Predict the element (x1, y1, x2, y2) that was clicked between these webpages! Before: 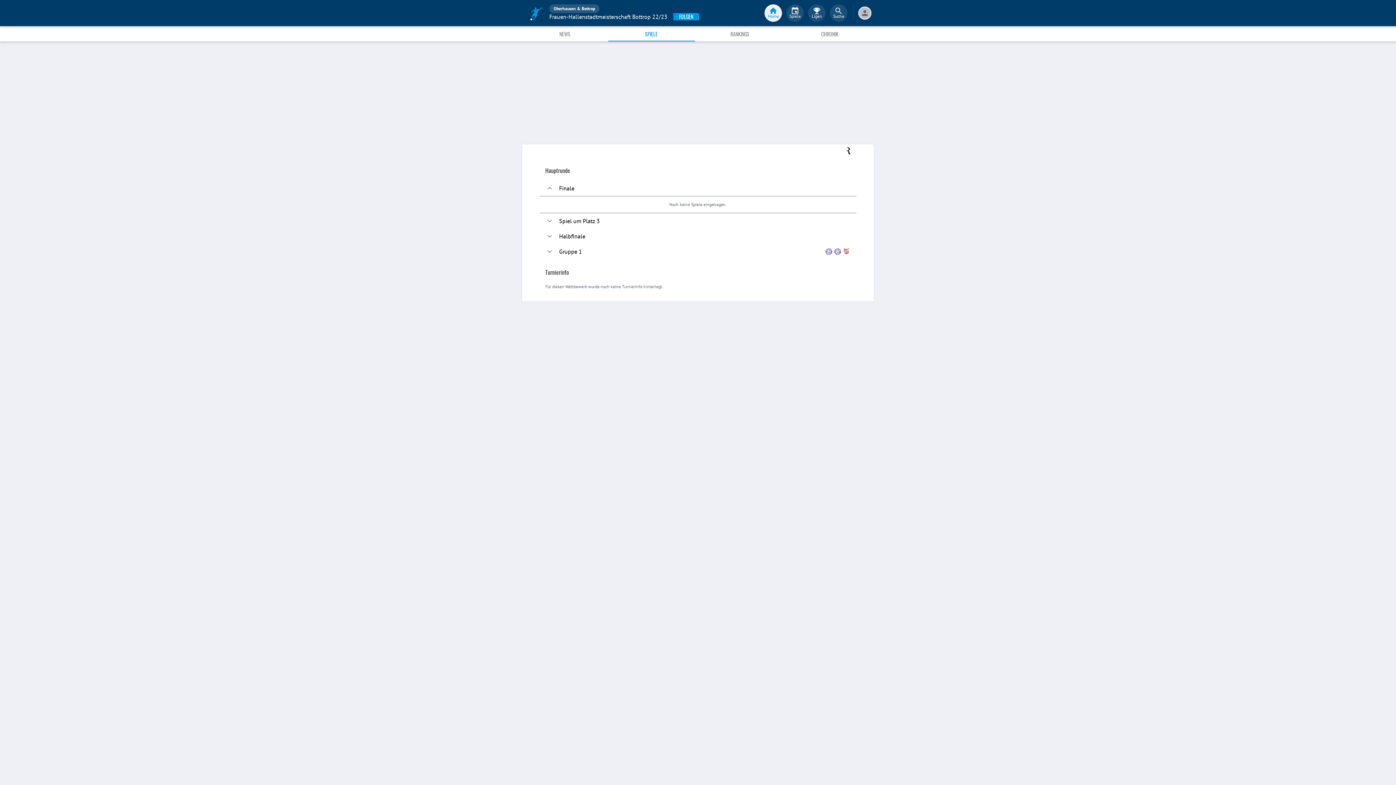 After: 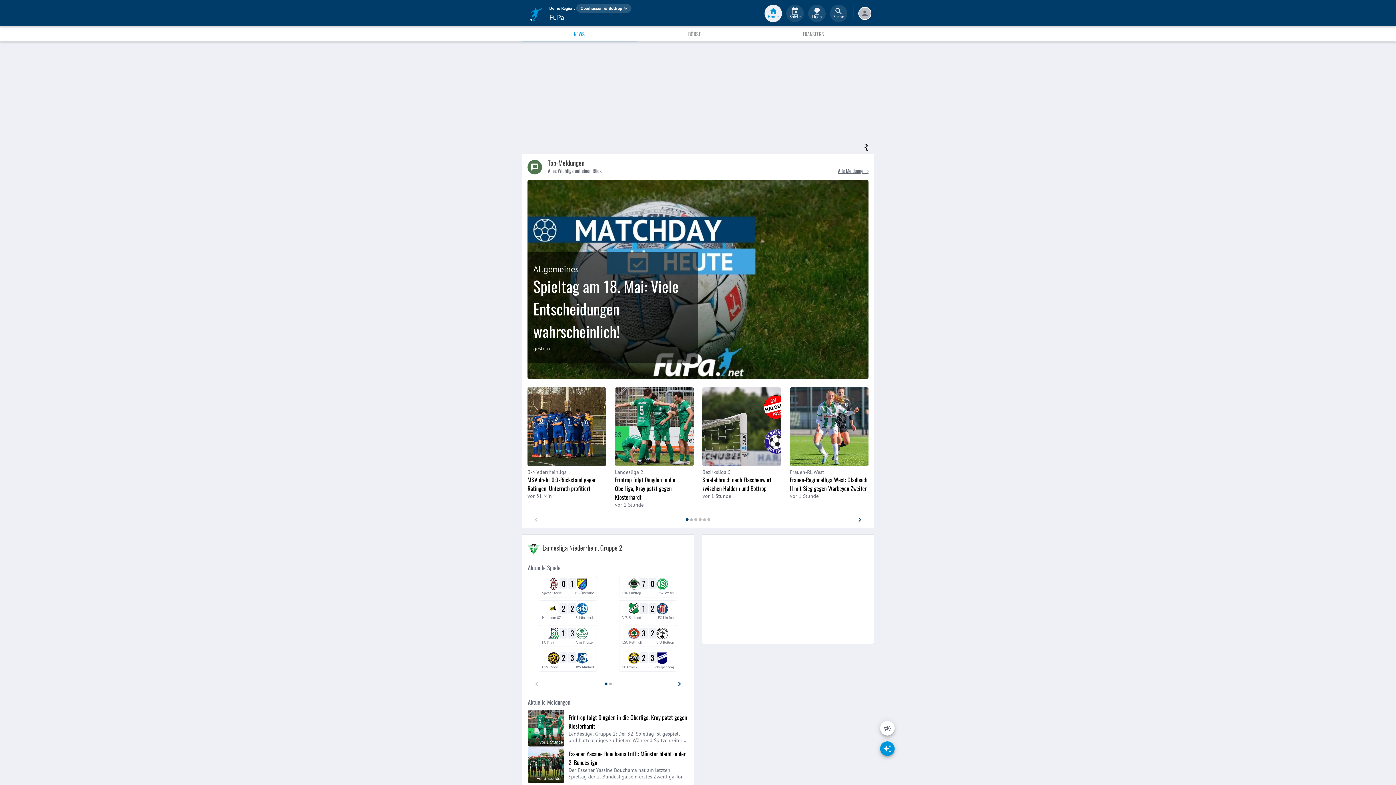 Action: bbox: (530, 7, 543, 21)